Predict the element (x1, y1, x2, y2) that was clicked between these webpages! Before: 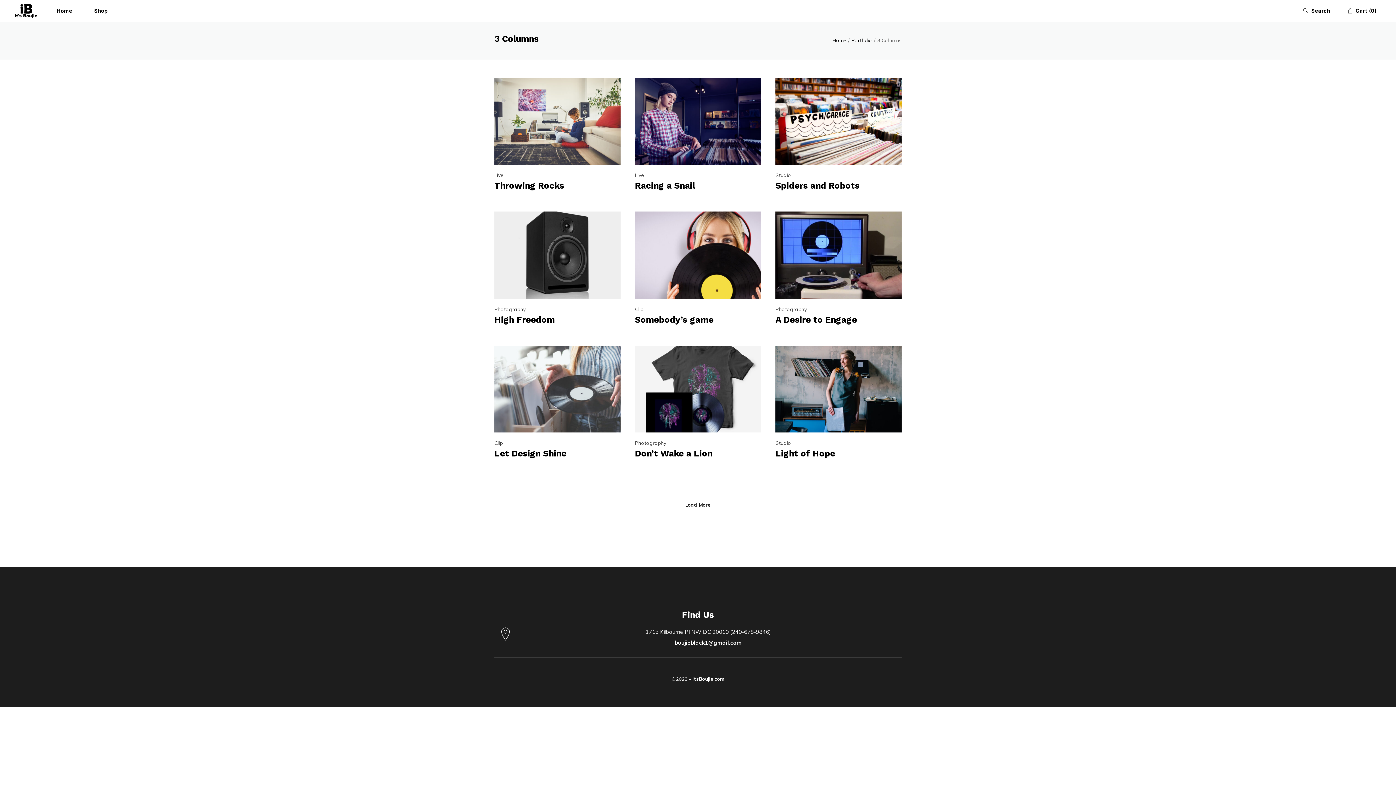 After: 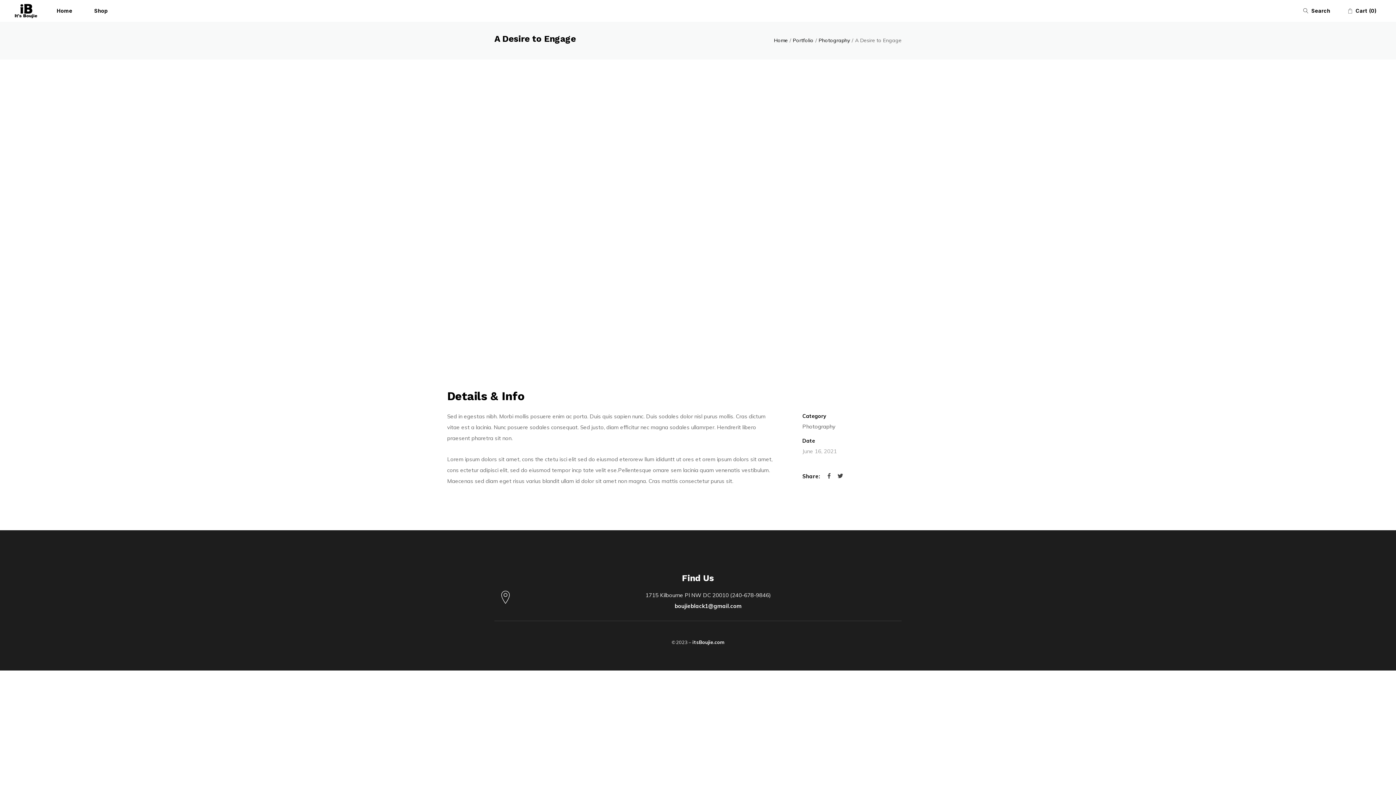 Action: bbox: (775, 211, 901, 325)